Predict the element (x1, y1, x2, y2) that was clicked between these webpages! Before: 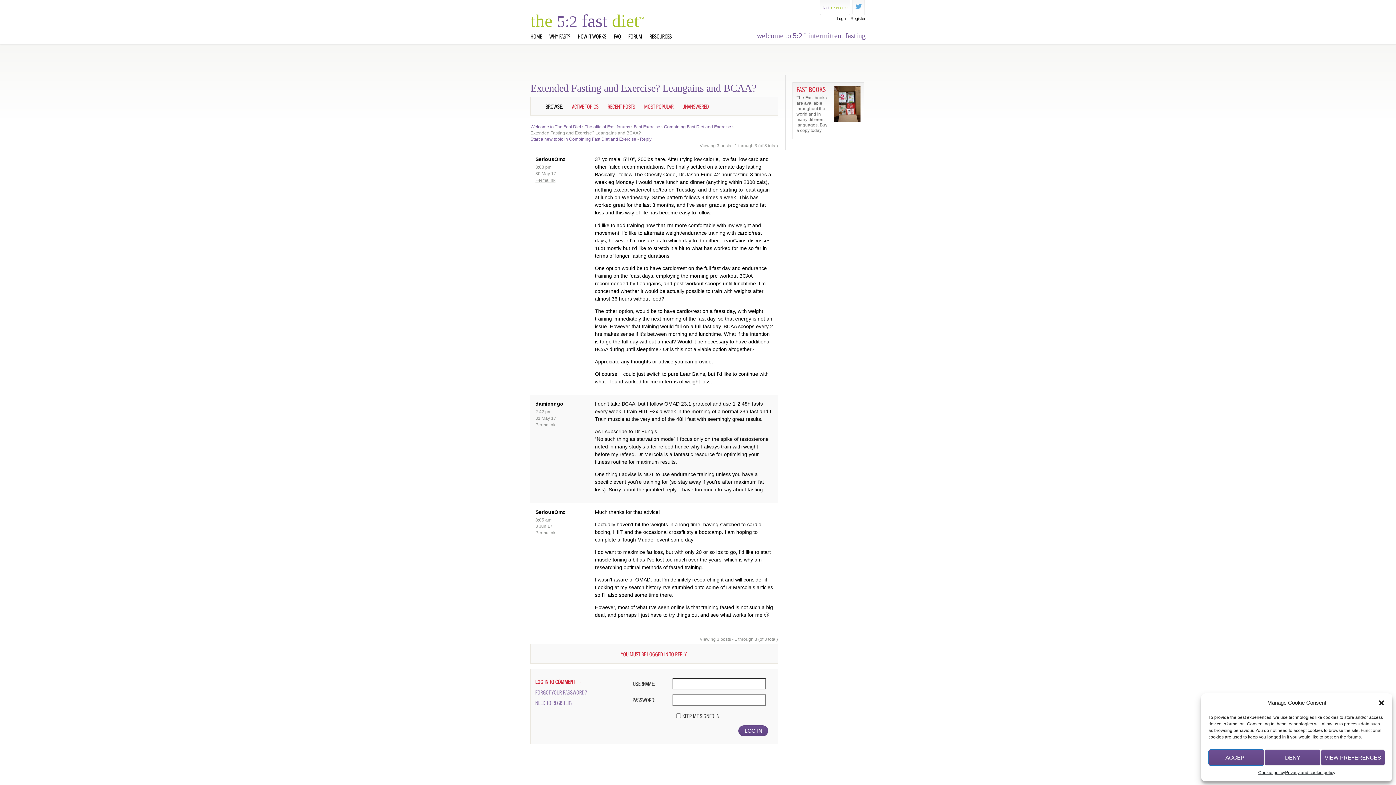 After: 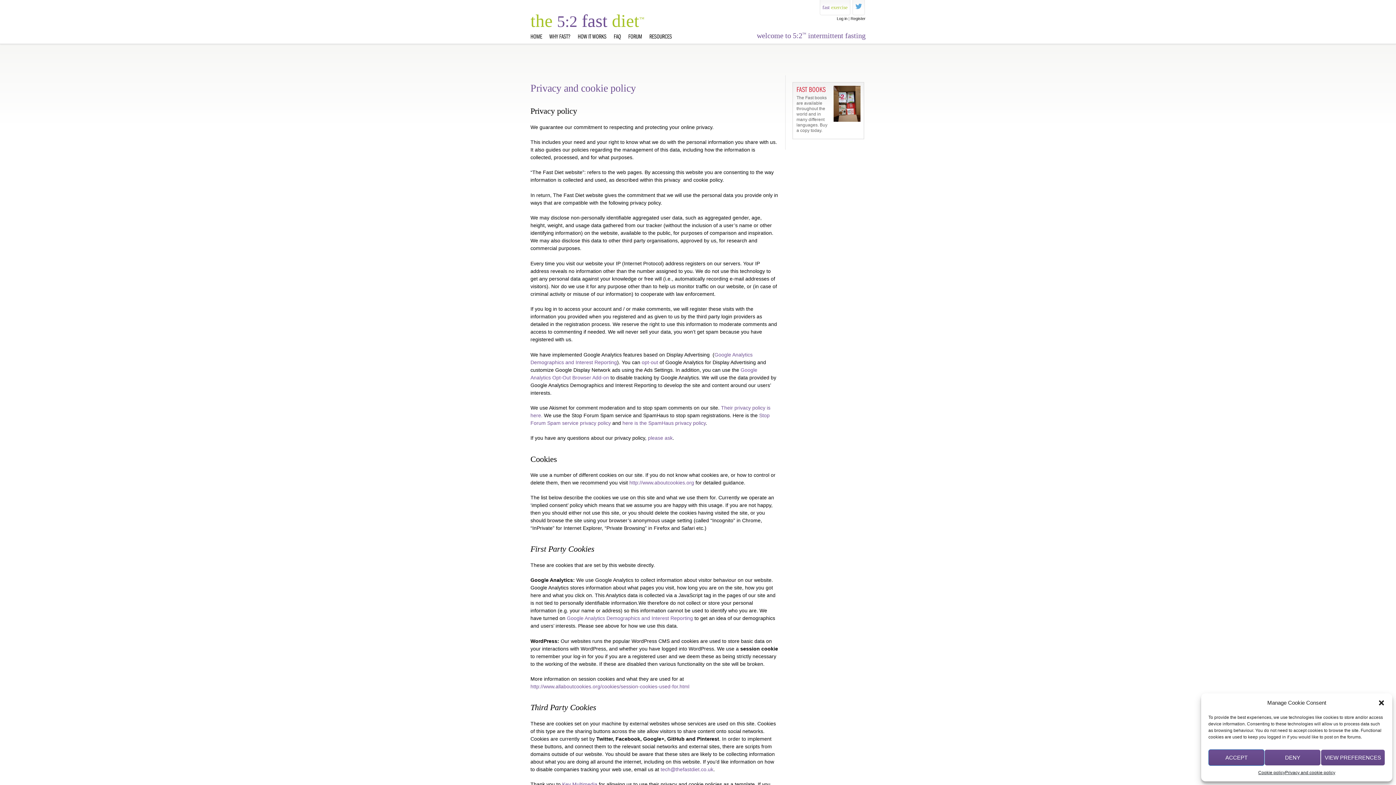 Action: label: Privacy and cookie policy bbox: (1285, 769, 1335, 776)